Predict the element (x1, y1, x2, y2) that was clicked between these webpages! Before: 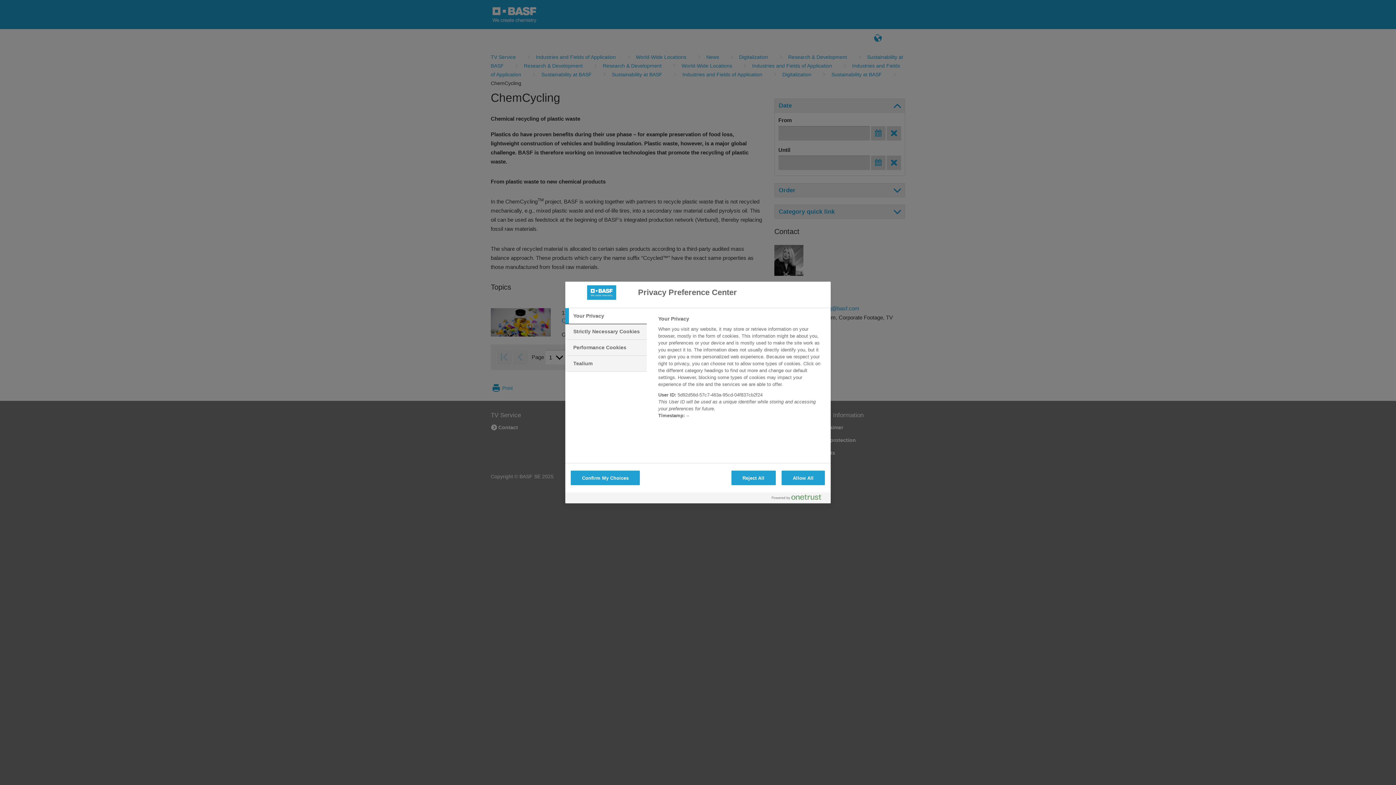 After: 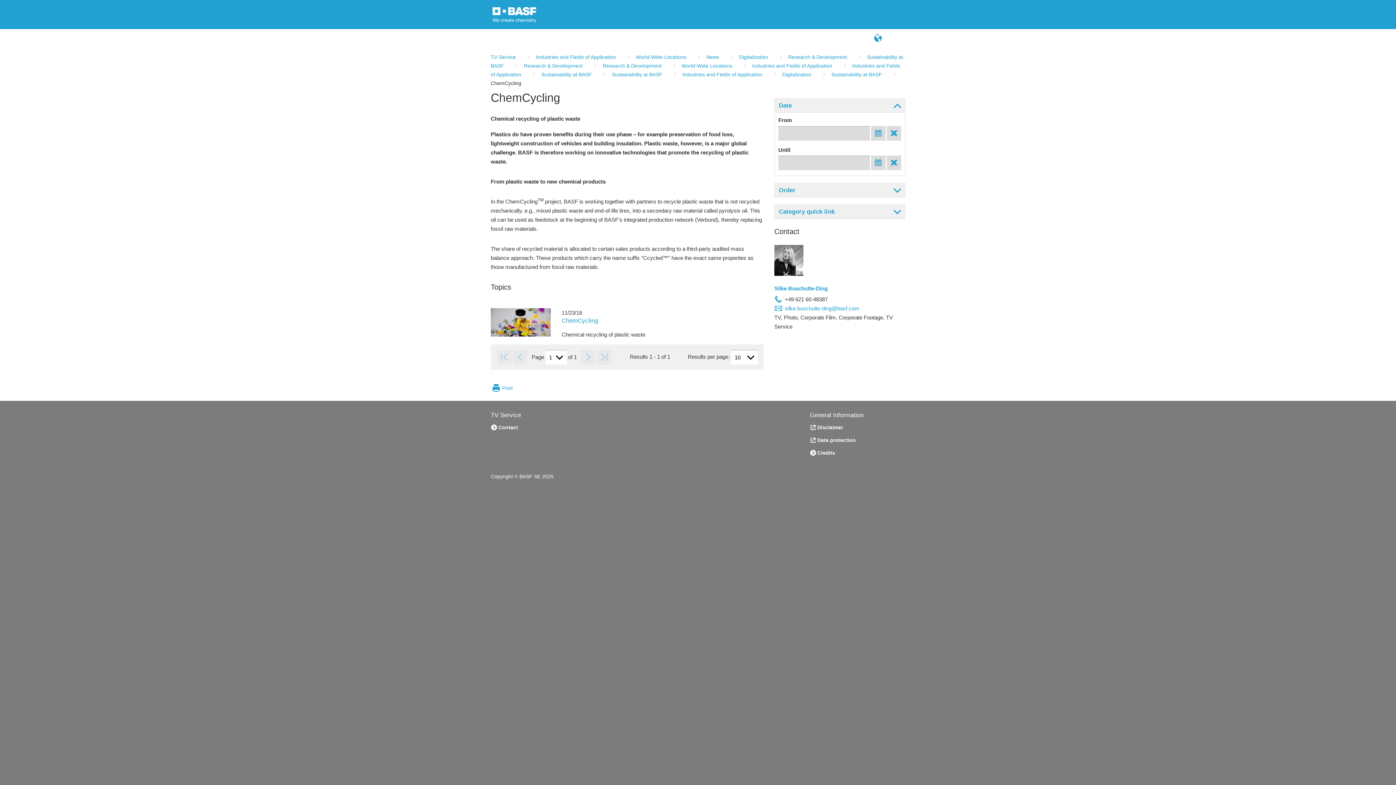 Action: label: Reject All bbox: (731, 470, 775, 485)